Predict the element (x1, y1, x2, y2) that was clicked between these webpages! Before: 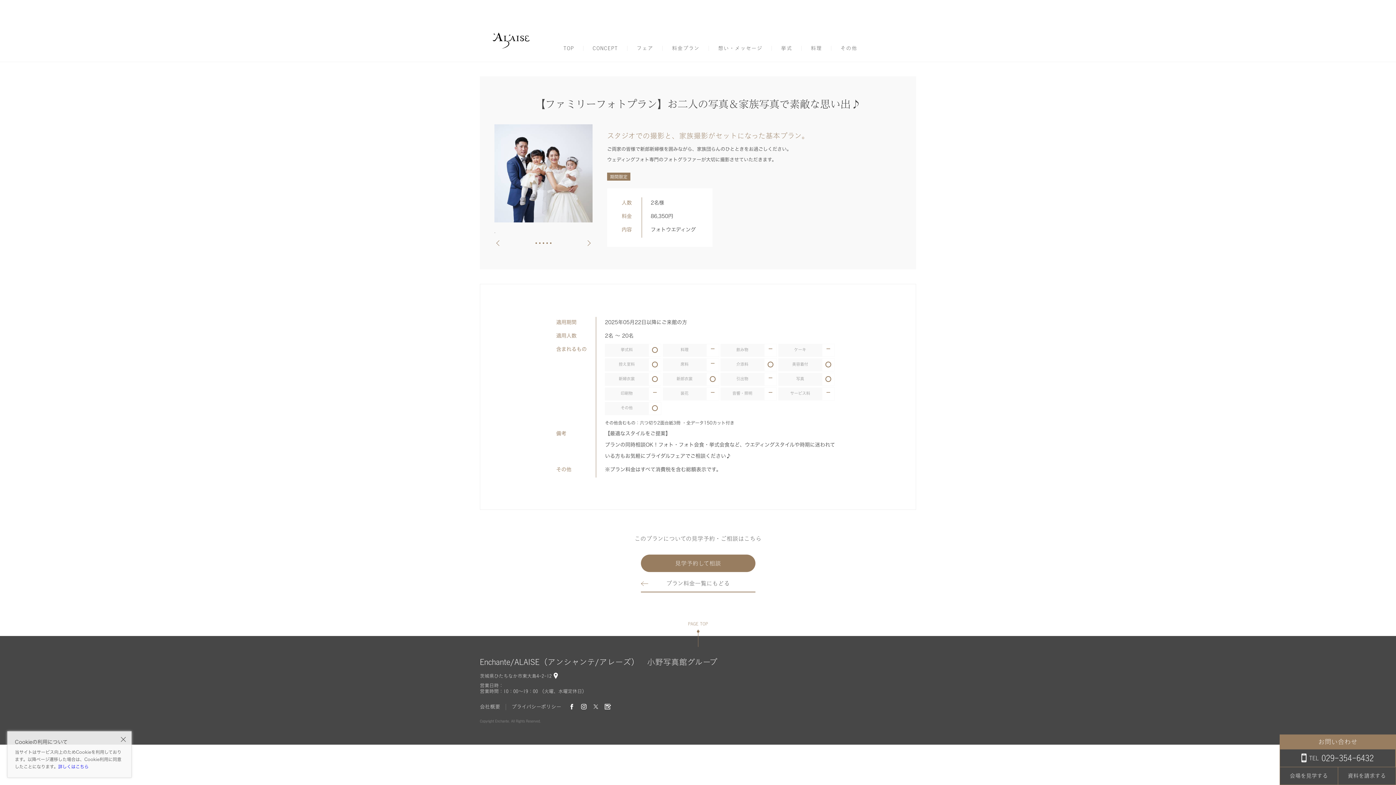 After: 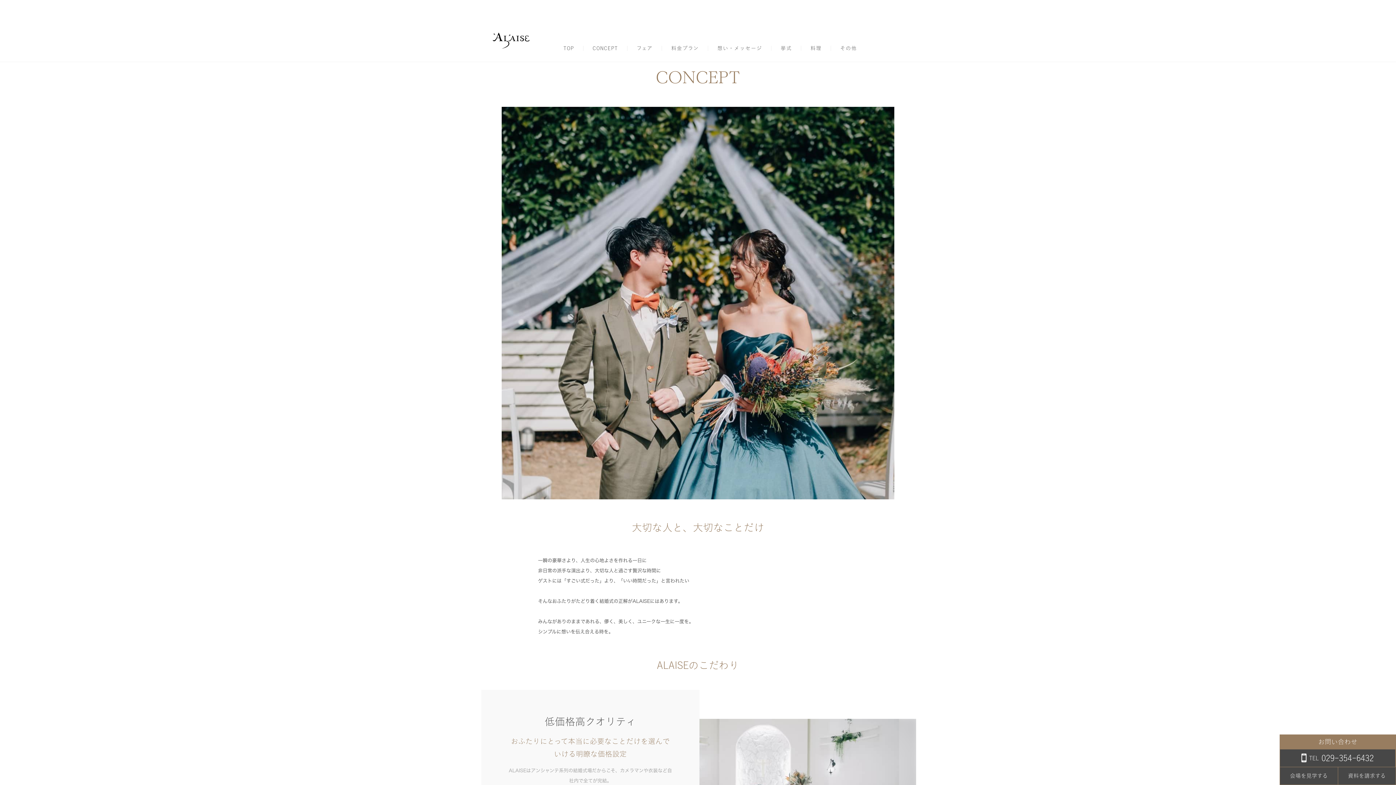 Action: bbox: (592, 45, 618, 50) label: CONCEPT